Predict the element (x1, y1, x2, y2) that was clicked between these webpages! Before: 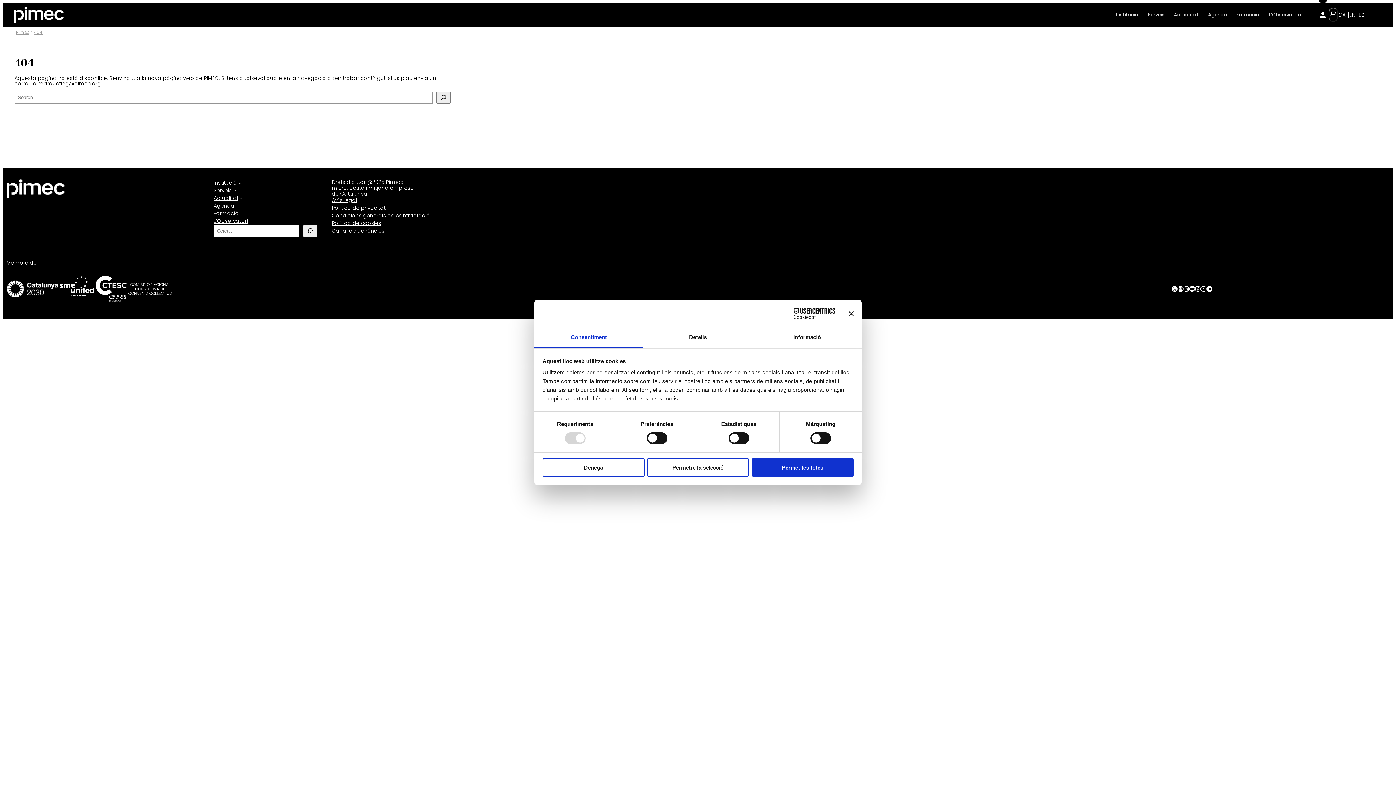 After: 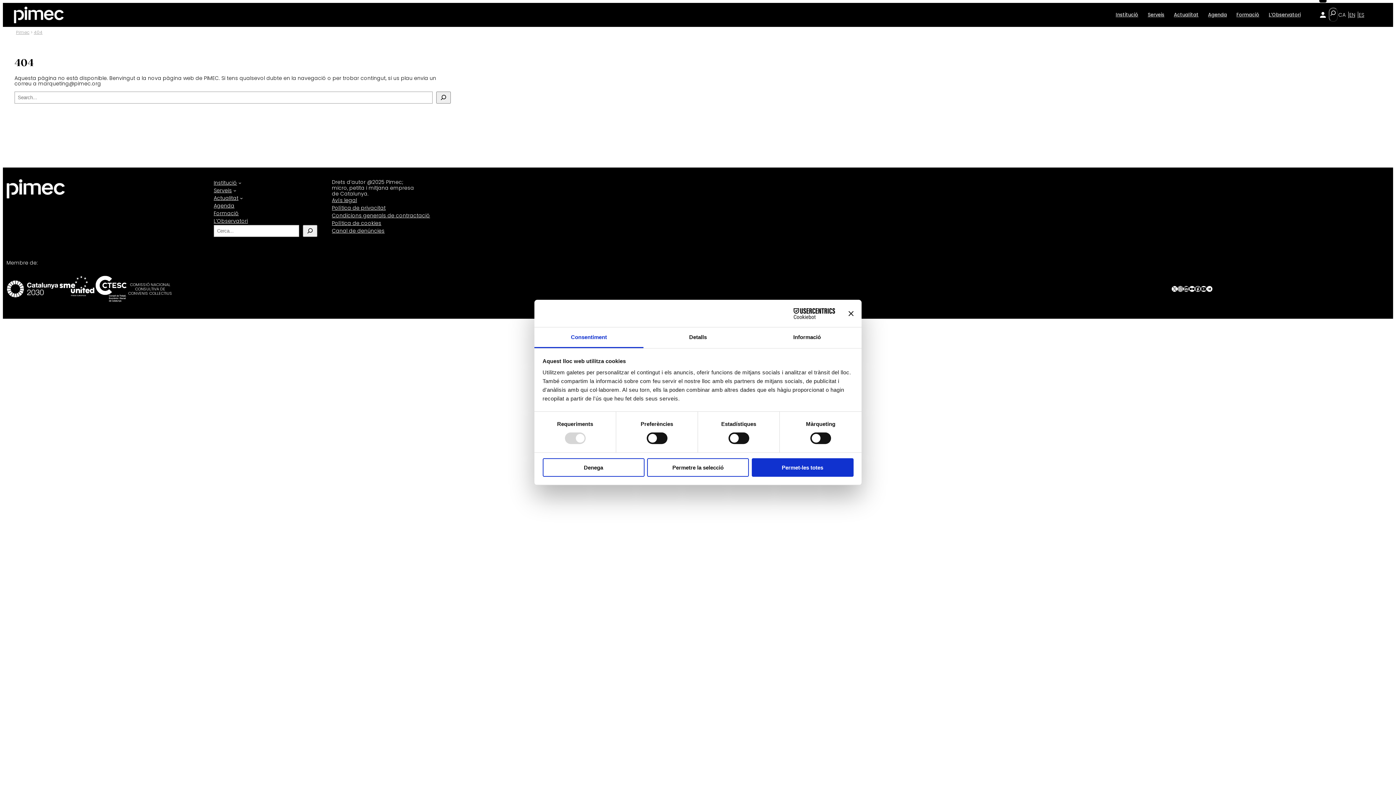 Action: bbox: (771, 308, 835, 319) label: Cookiebot - opens in a new window